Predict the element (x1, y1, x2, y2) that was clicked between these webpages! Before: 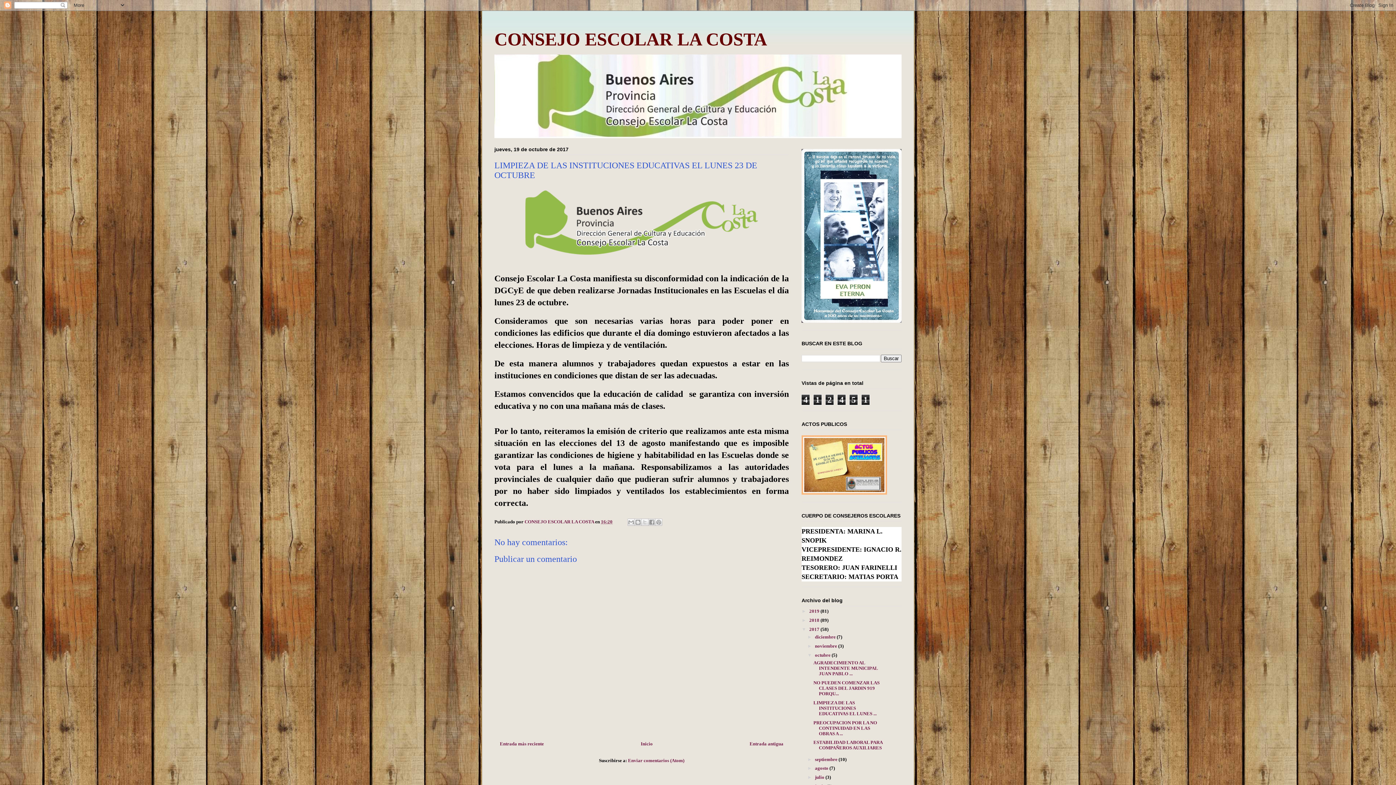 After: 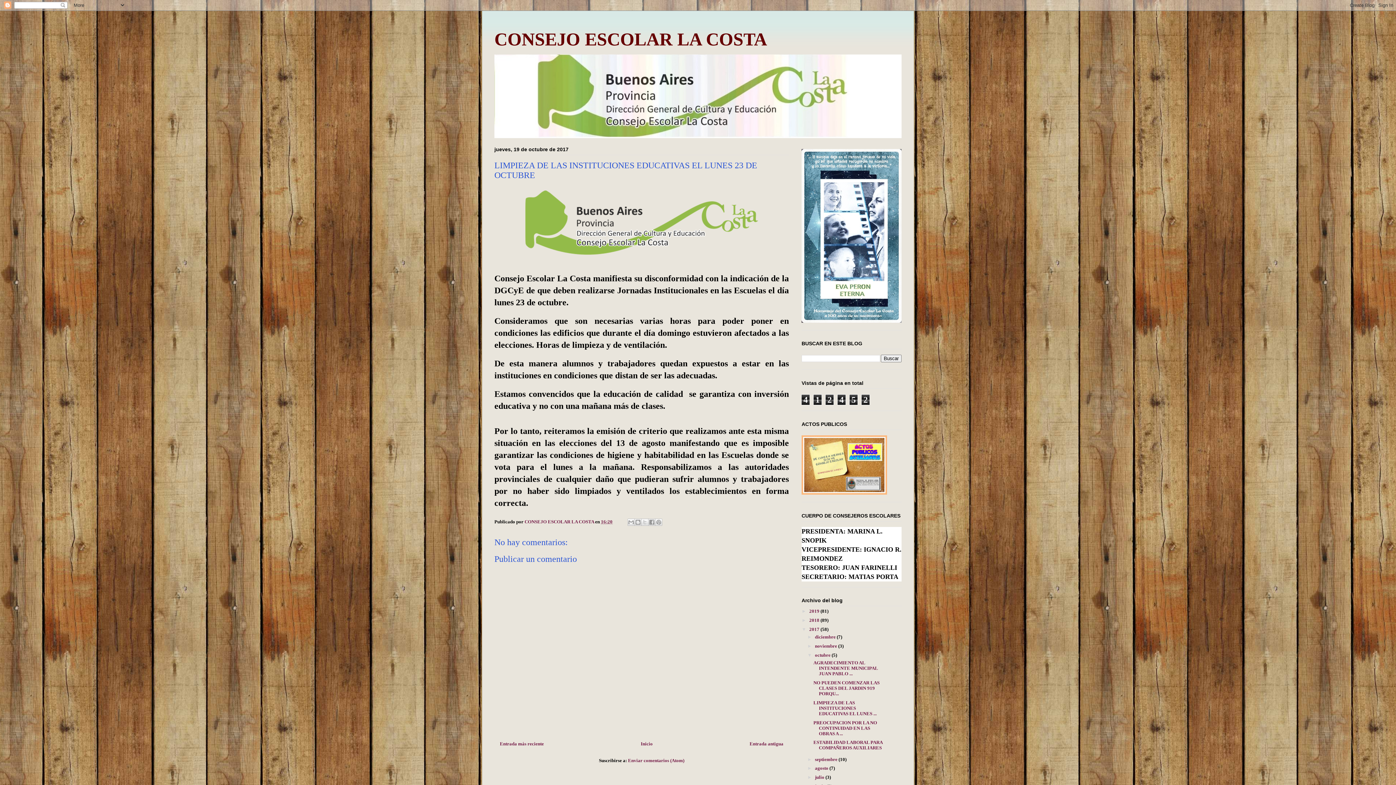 Action: label: LIMPIEZA DE LAS INSTITUCIONES EDUCATIVAS EL LUNES ... bbox: (813, 700, 876, 716)